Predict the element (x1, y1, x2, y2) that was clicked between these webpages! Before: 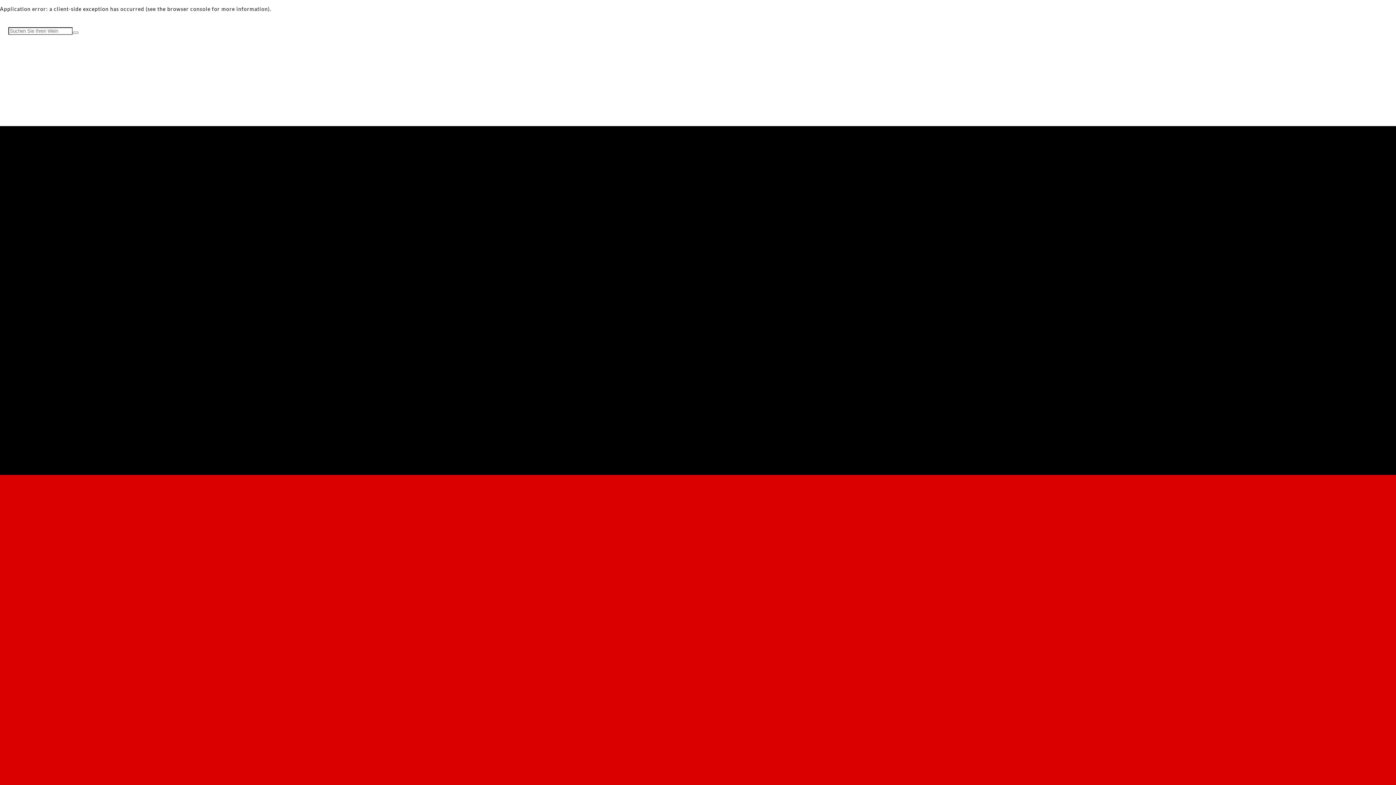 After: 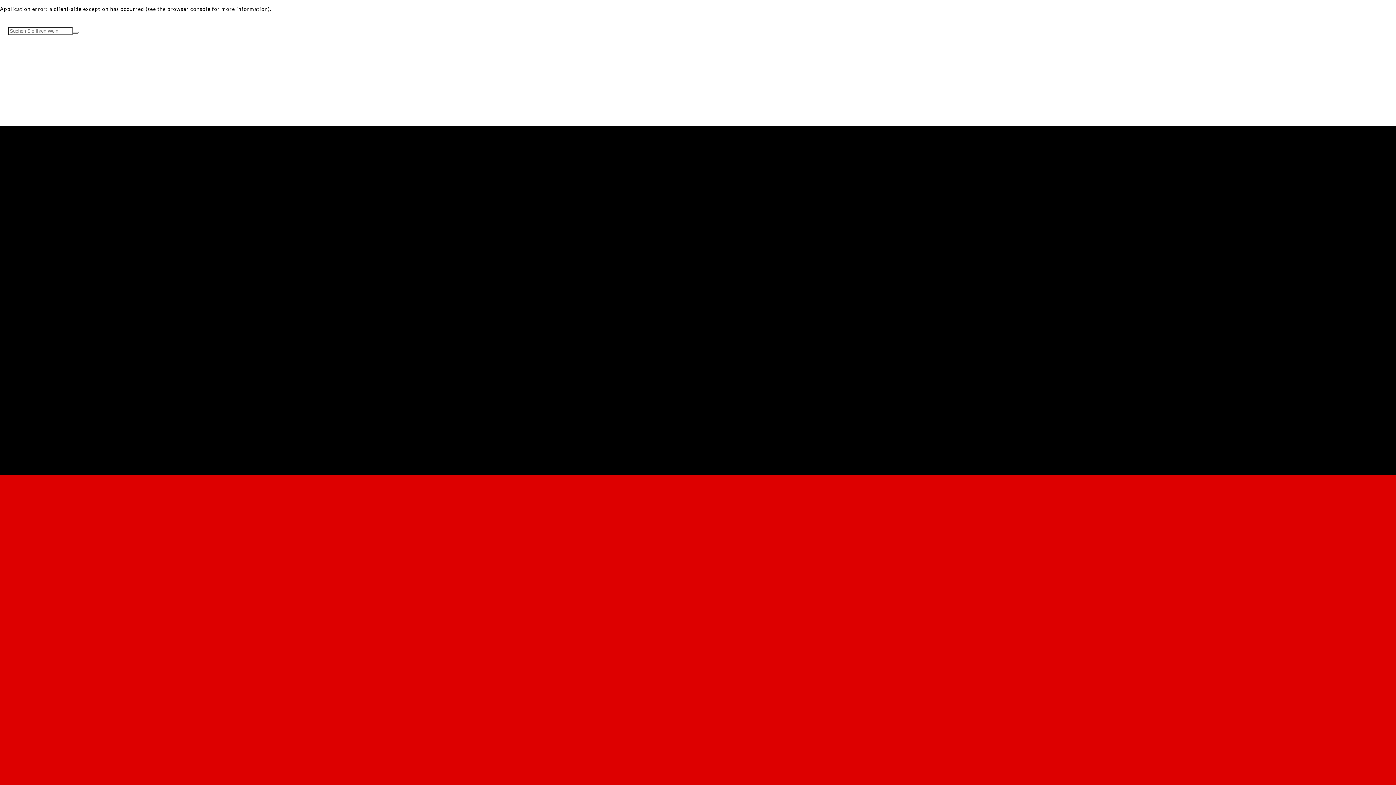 Action: bbox: (72, 31, 78, 33)